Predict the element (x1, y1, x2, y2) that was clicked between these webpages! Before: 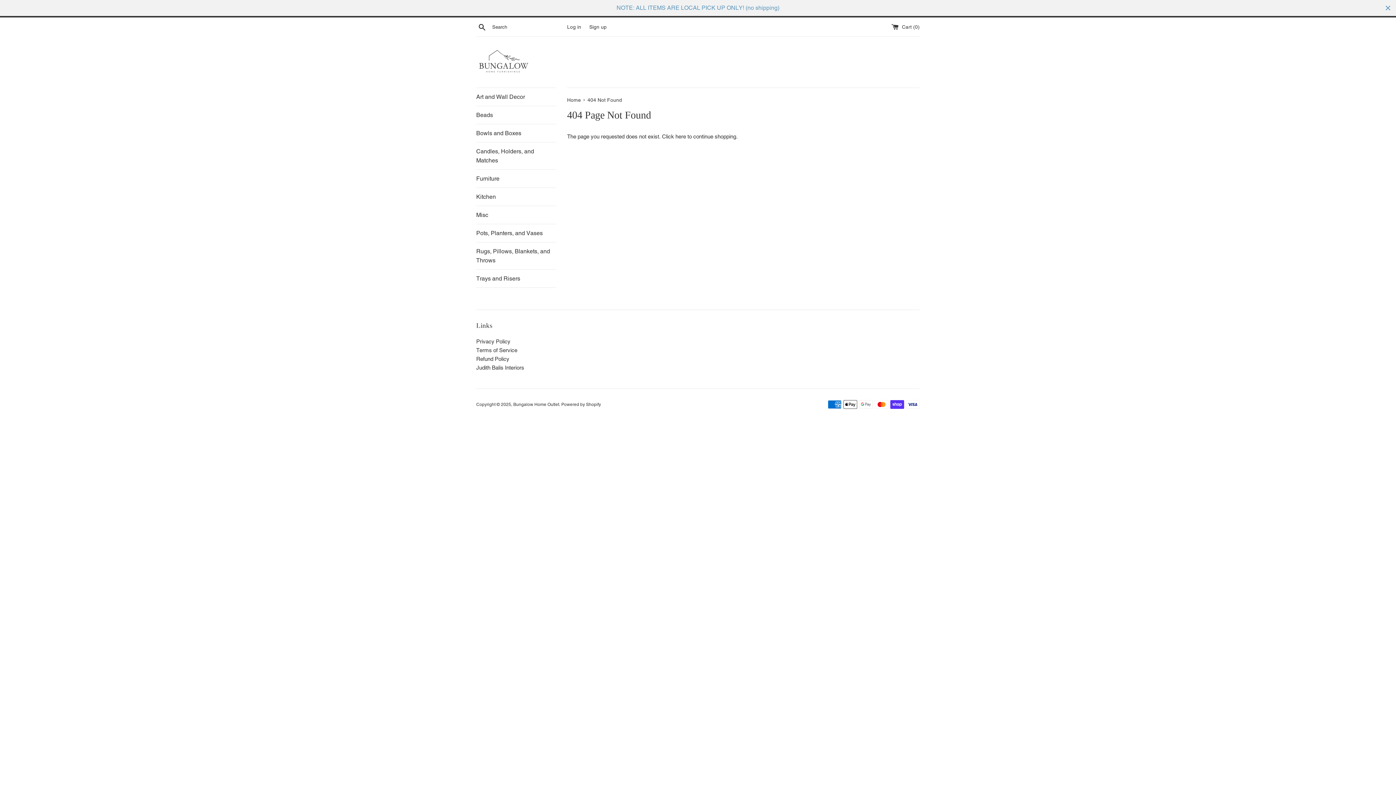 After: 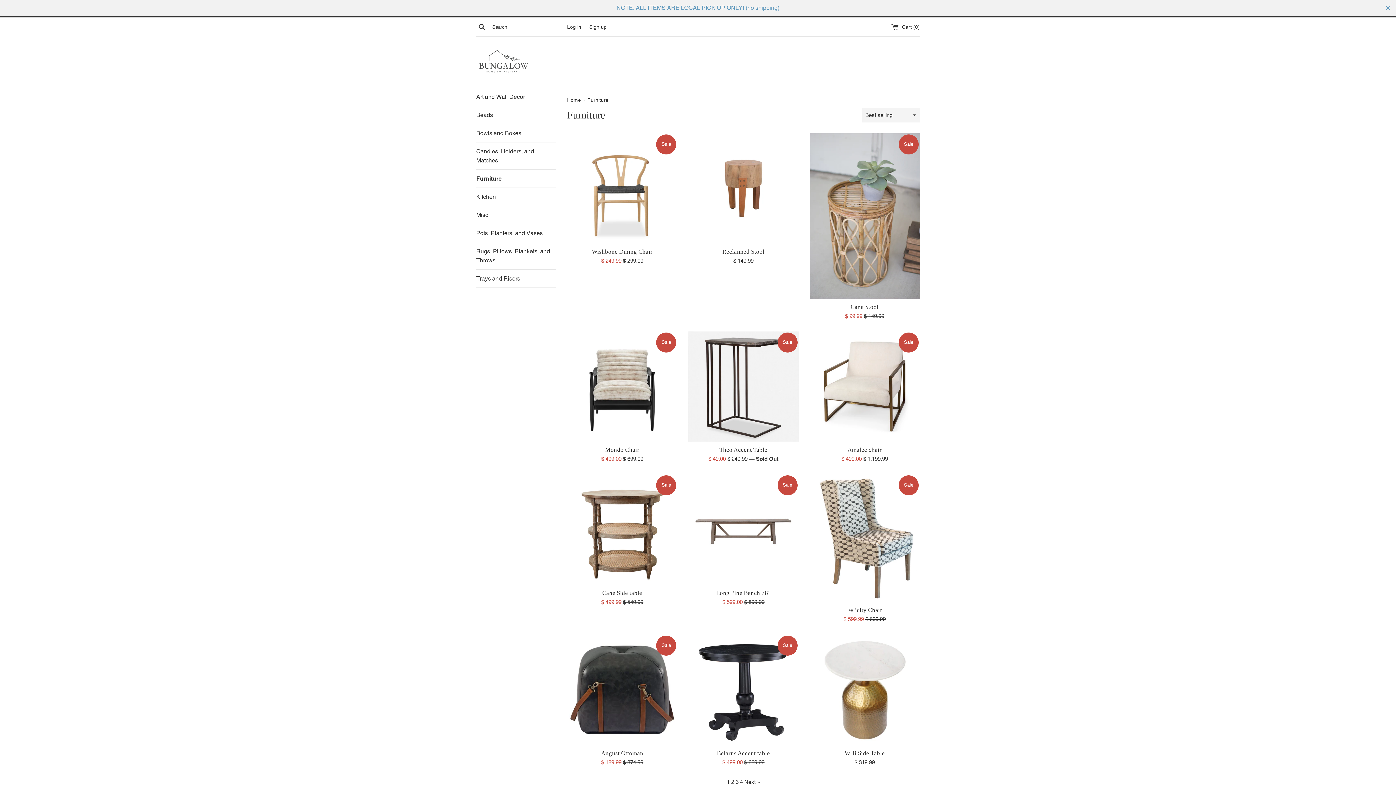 Action: bbox: (476, 169, 556, 187) label: Furniture